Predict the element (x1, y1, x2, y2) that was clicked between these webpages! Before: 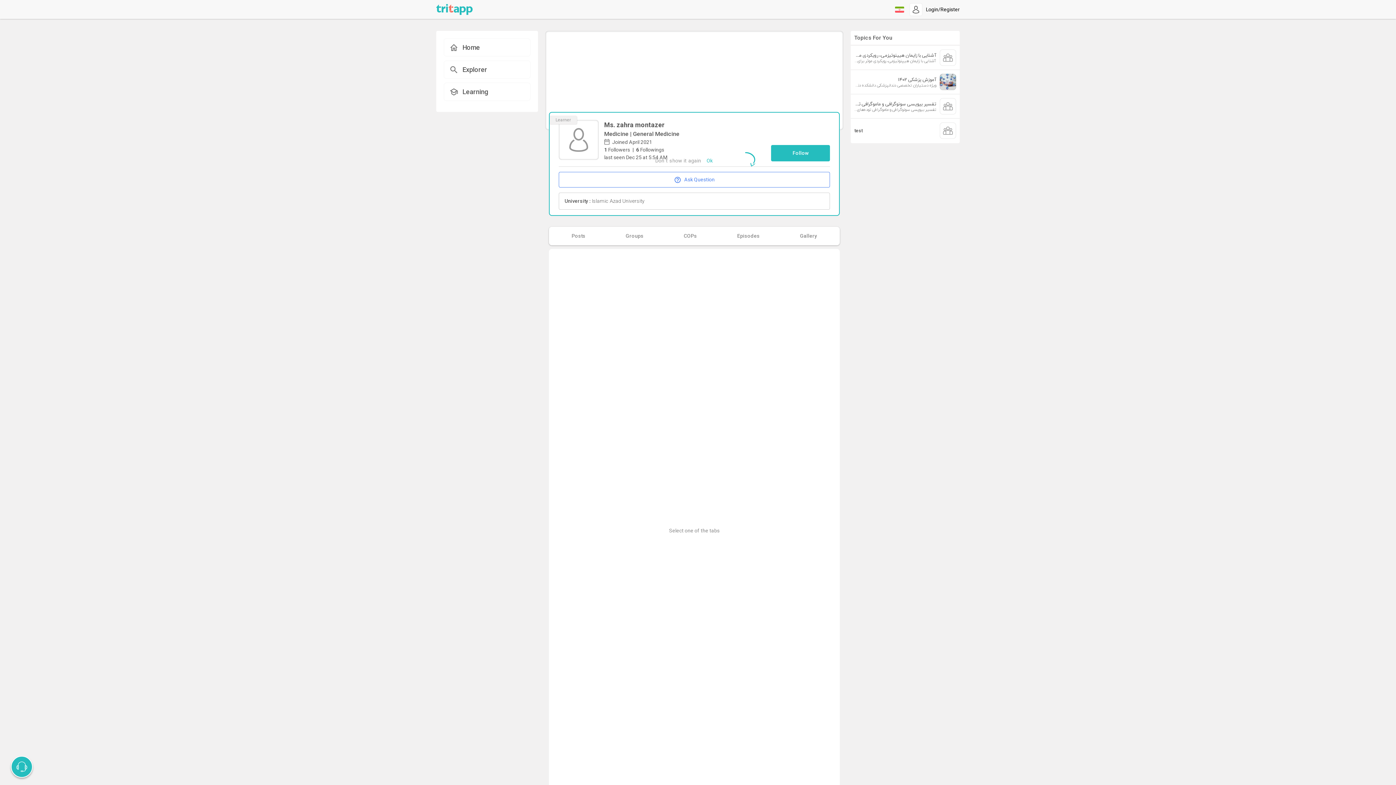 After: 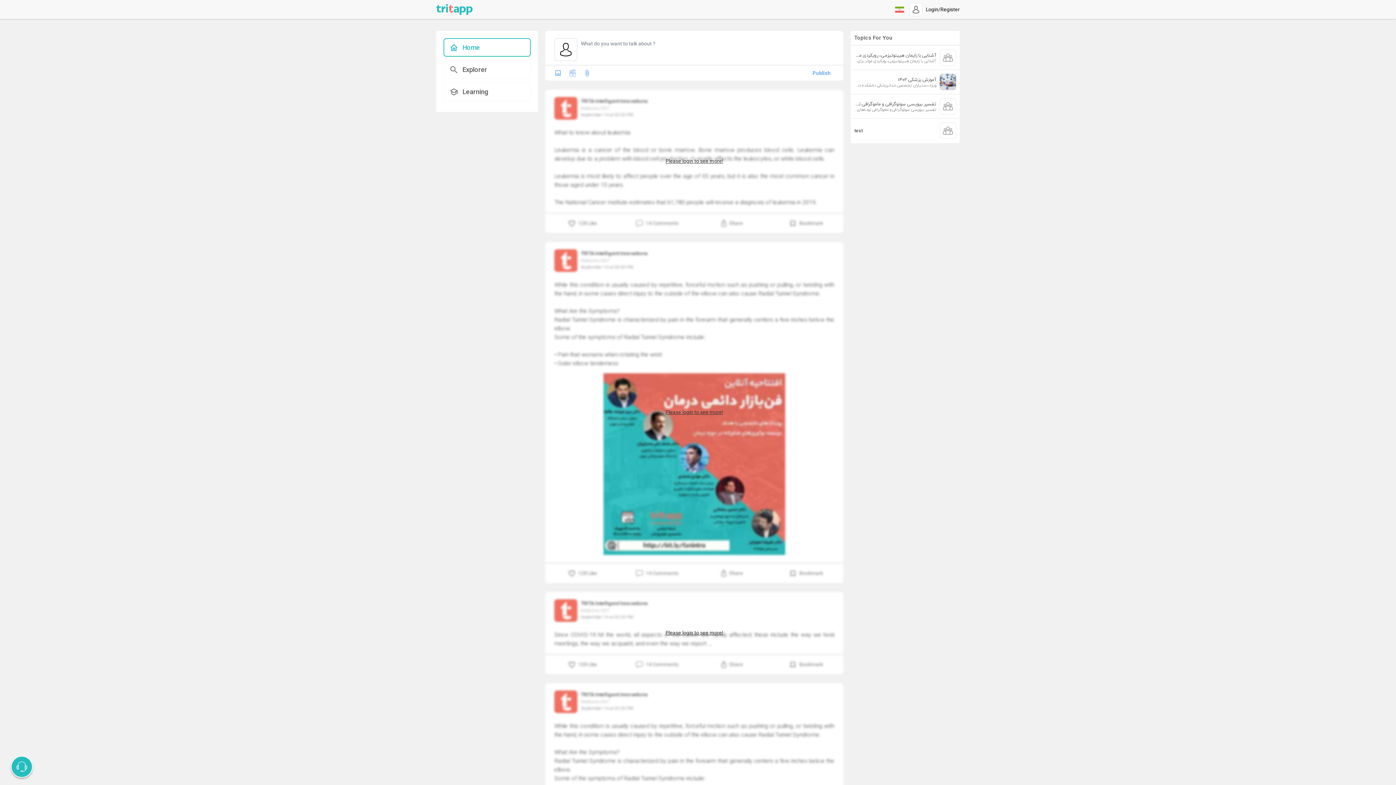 Action: bbox: (436, 4, 472, 14)